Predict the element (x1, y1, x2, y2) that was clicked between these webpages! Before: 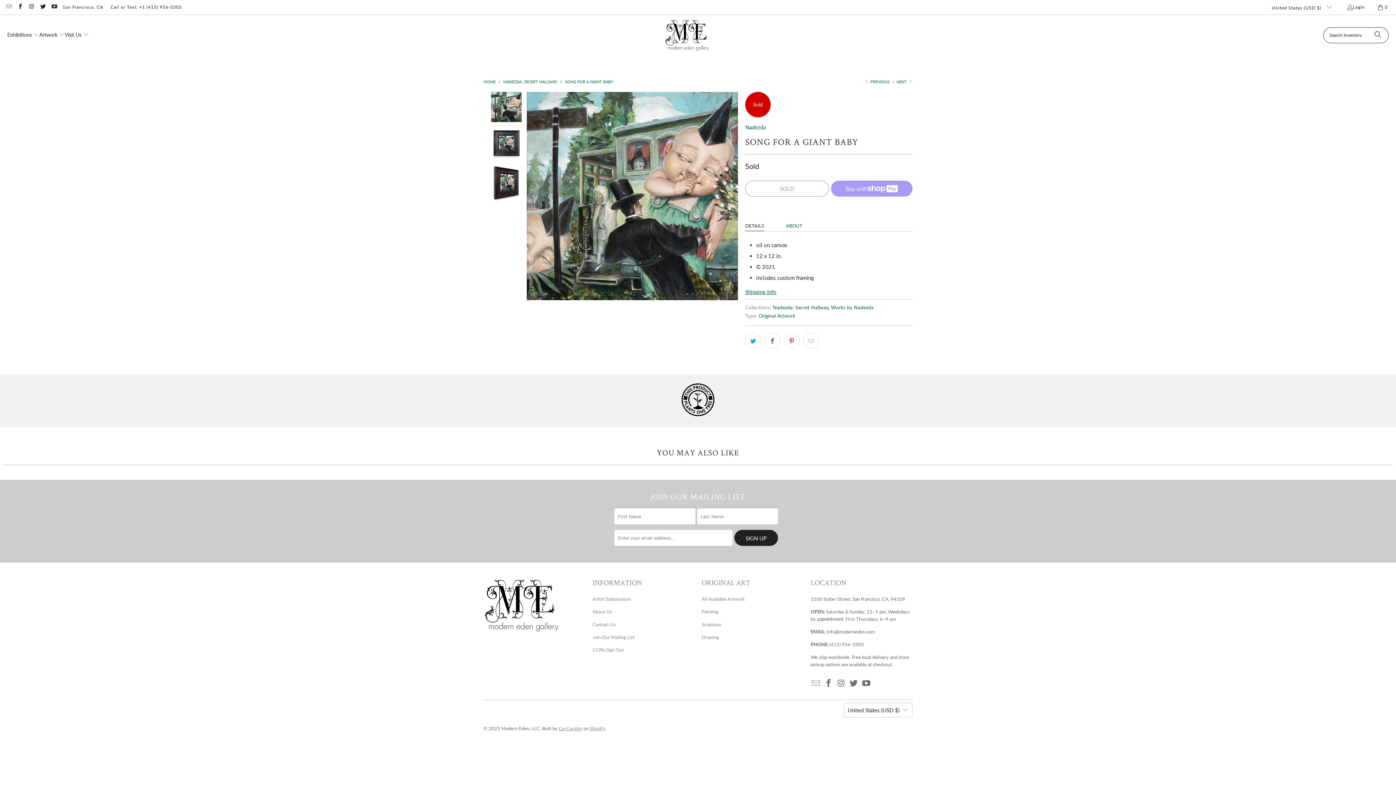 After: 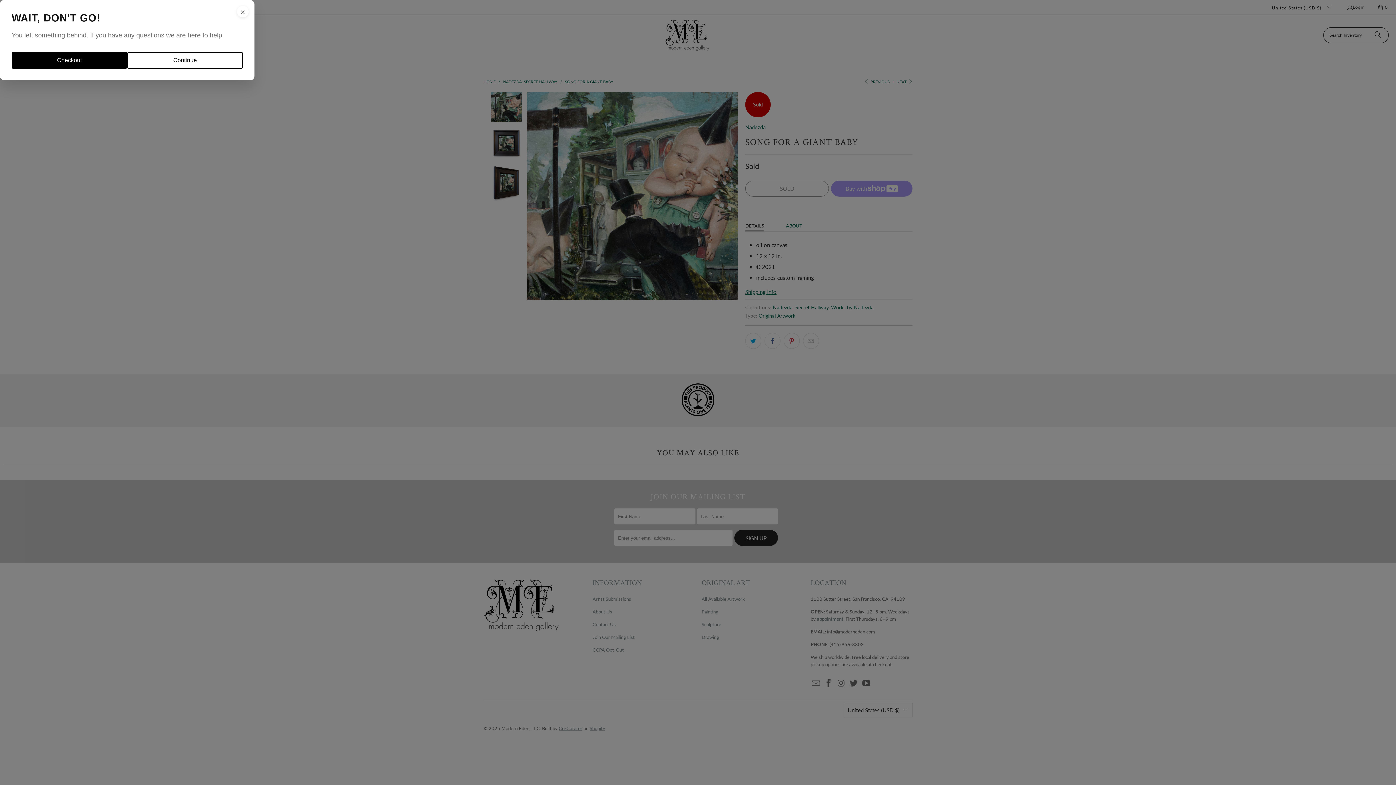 Action: bbox: (803, 333, 819, 349)